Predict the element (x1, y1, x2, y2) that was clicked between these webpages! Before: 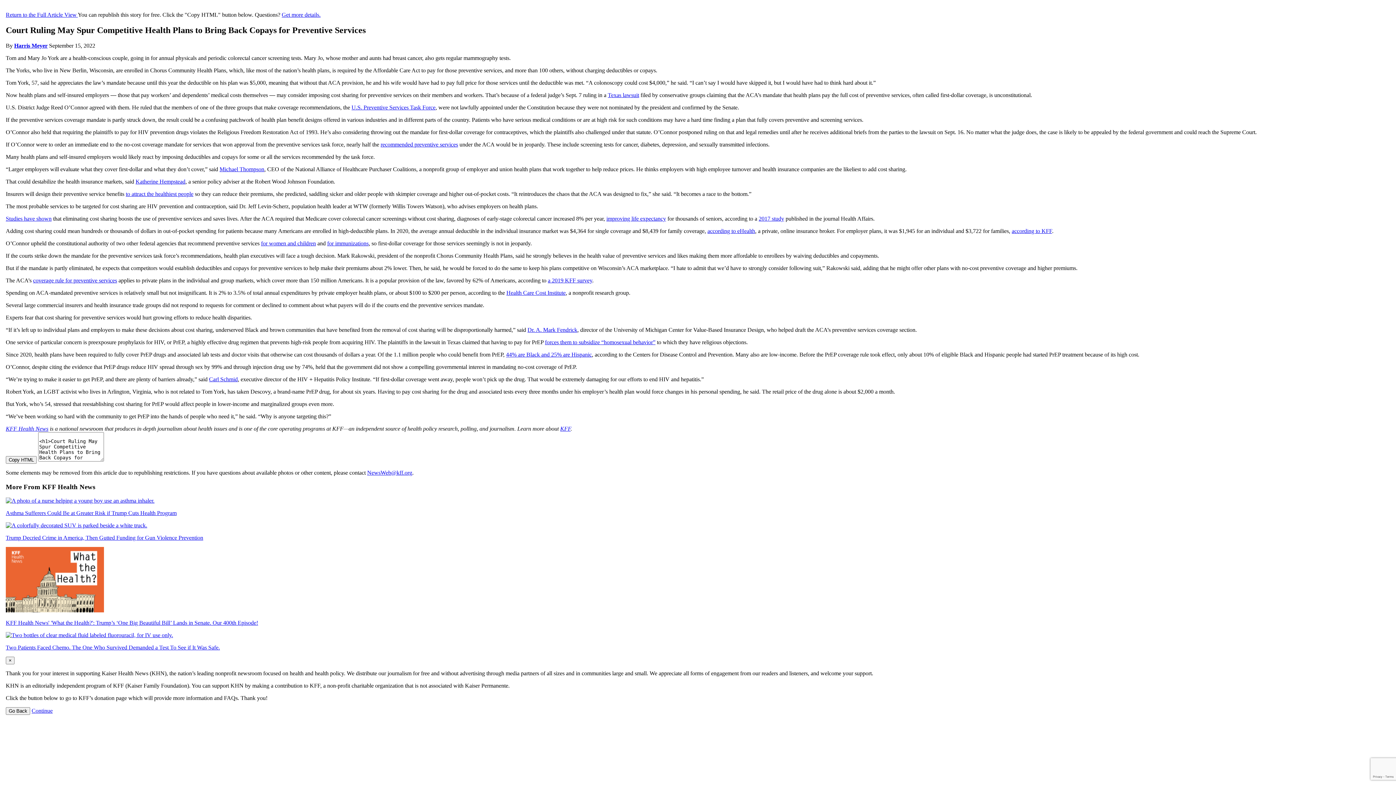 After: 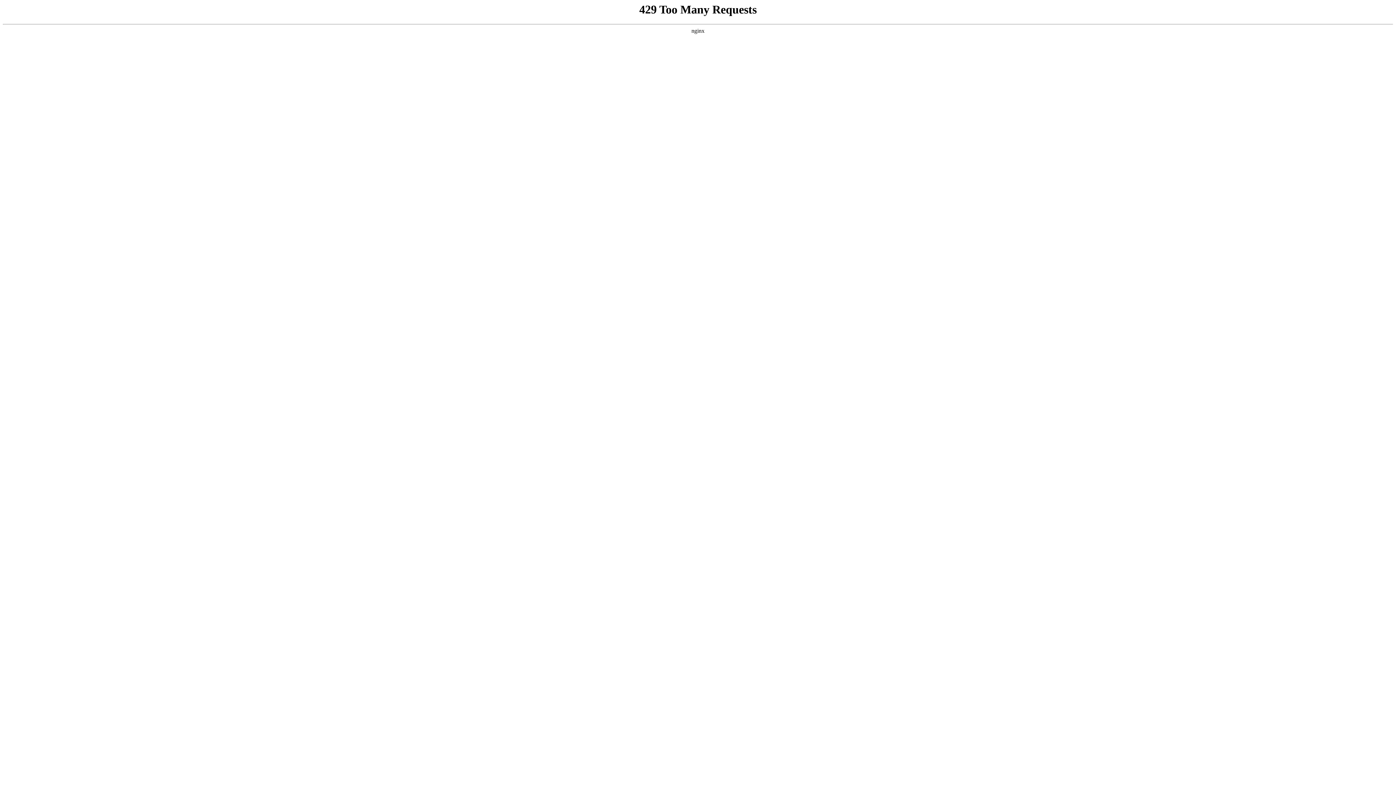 Action: label: to attract the healthiest people bbox: (125, 190, 193, 197)